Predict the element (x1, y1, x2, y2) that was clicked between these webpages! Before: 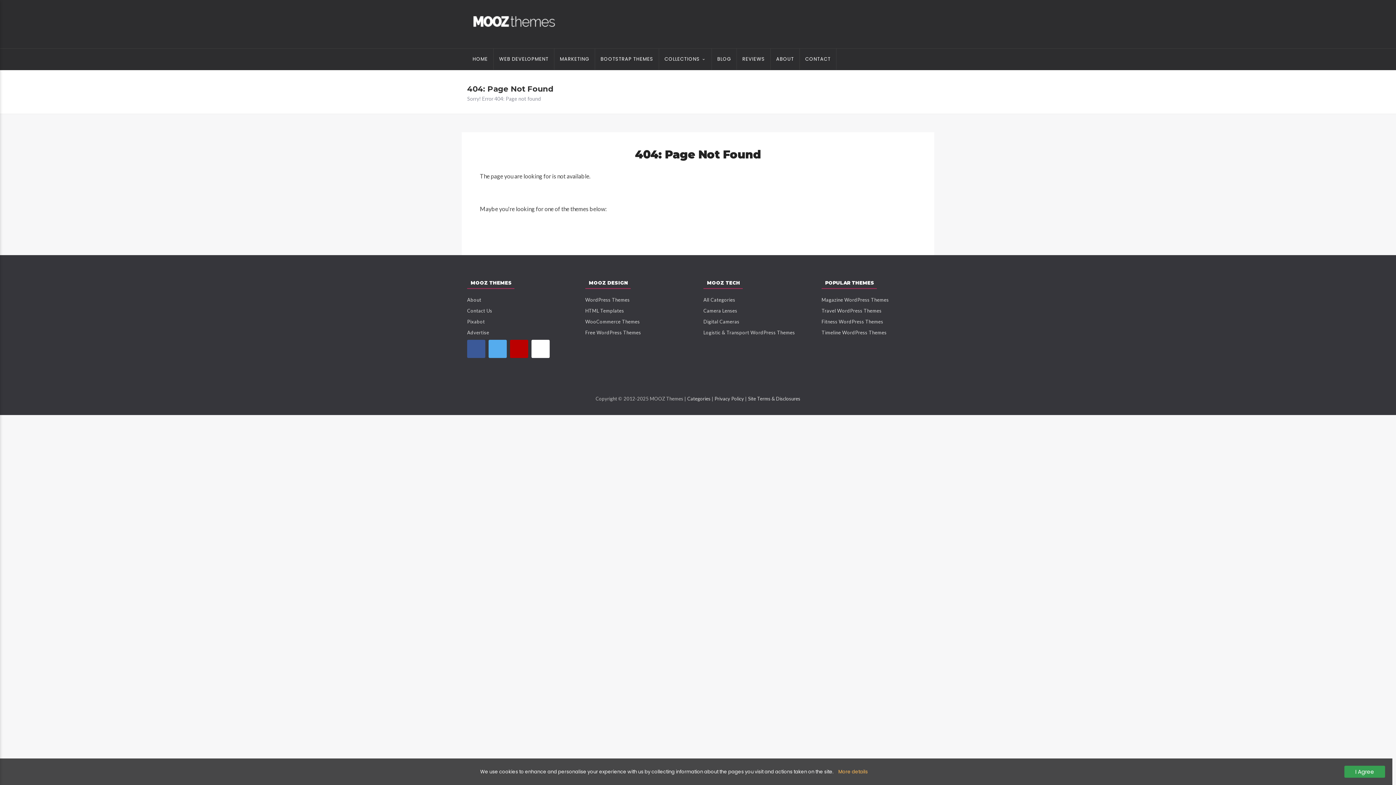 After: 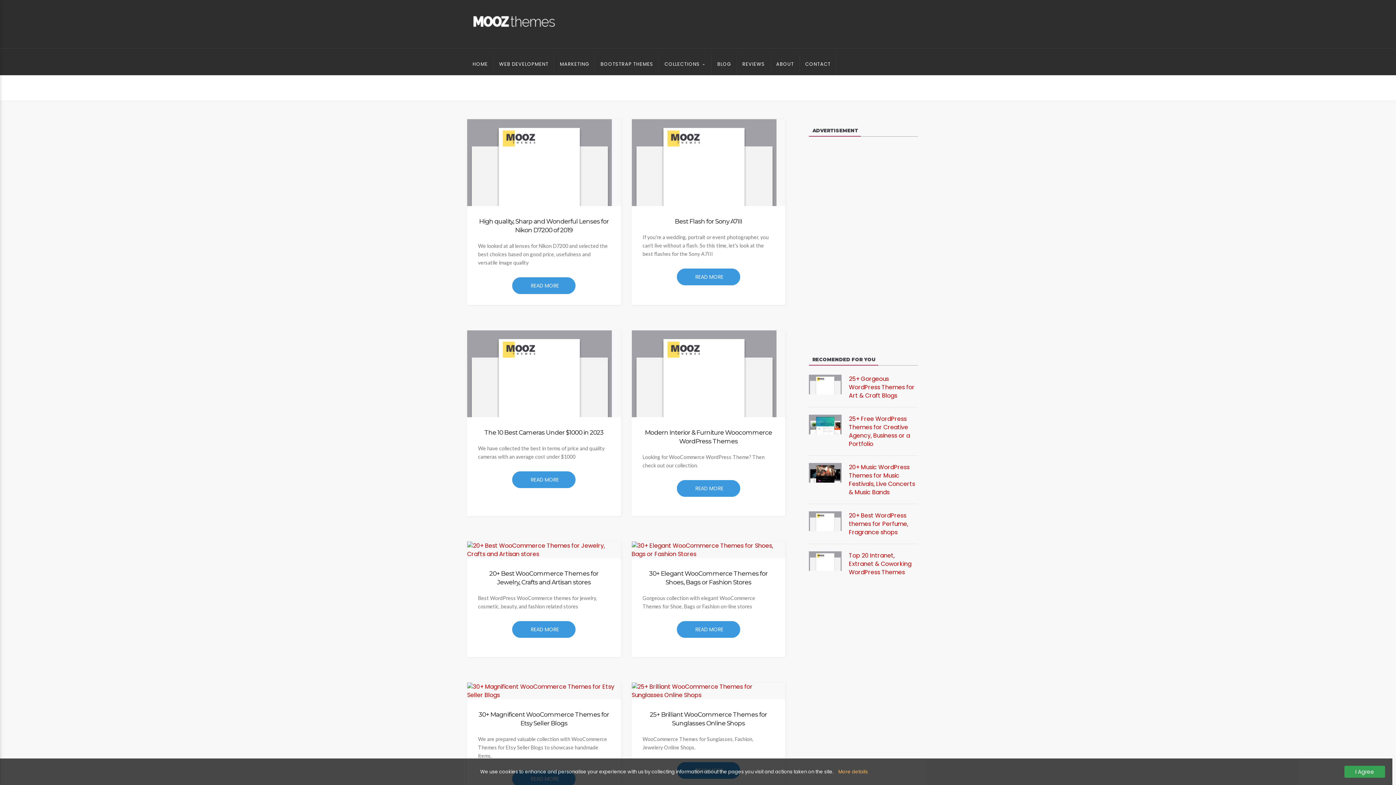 Action: bbox: (703, 297, 735, 302) label: All Categories